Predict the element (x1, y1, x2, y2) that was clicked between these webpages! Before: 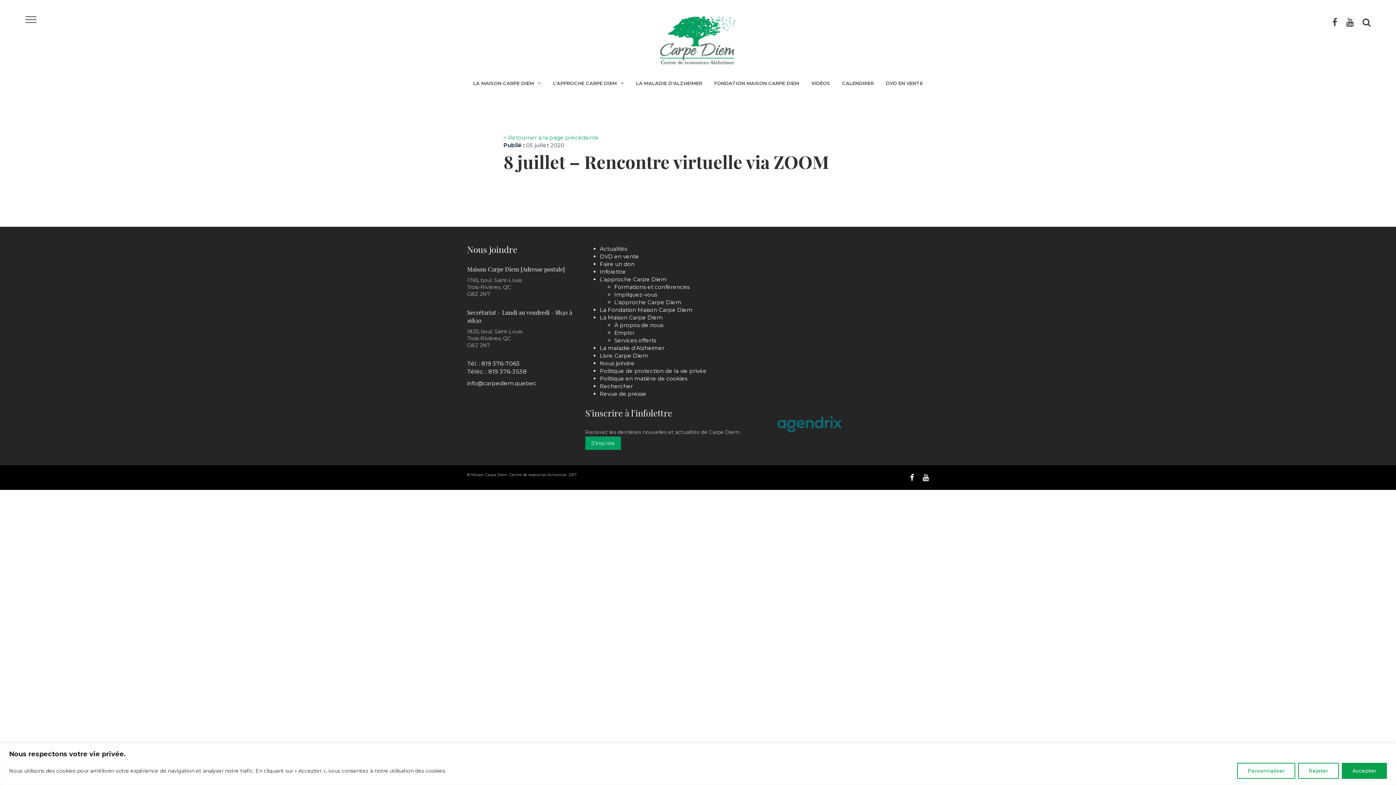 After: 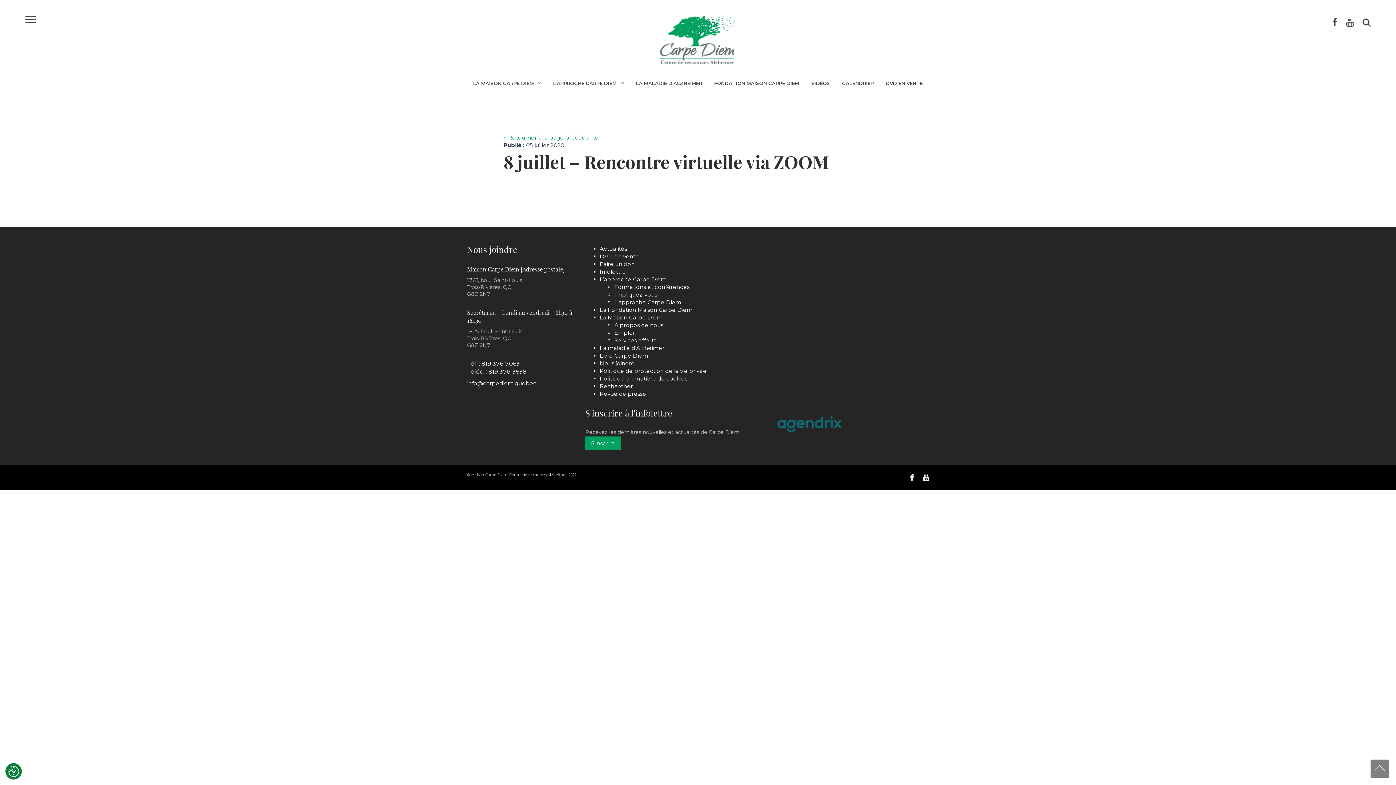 Action: bbox: (1342, 763, 1387, 779) label: Accepter